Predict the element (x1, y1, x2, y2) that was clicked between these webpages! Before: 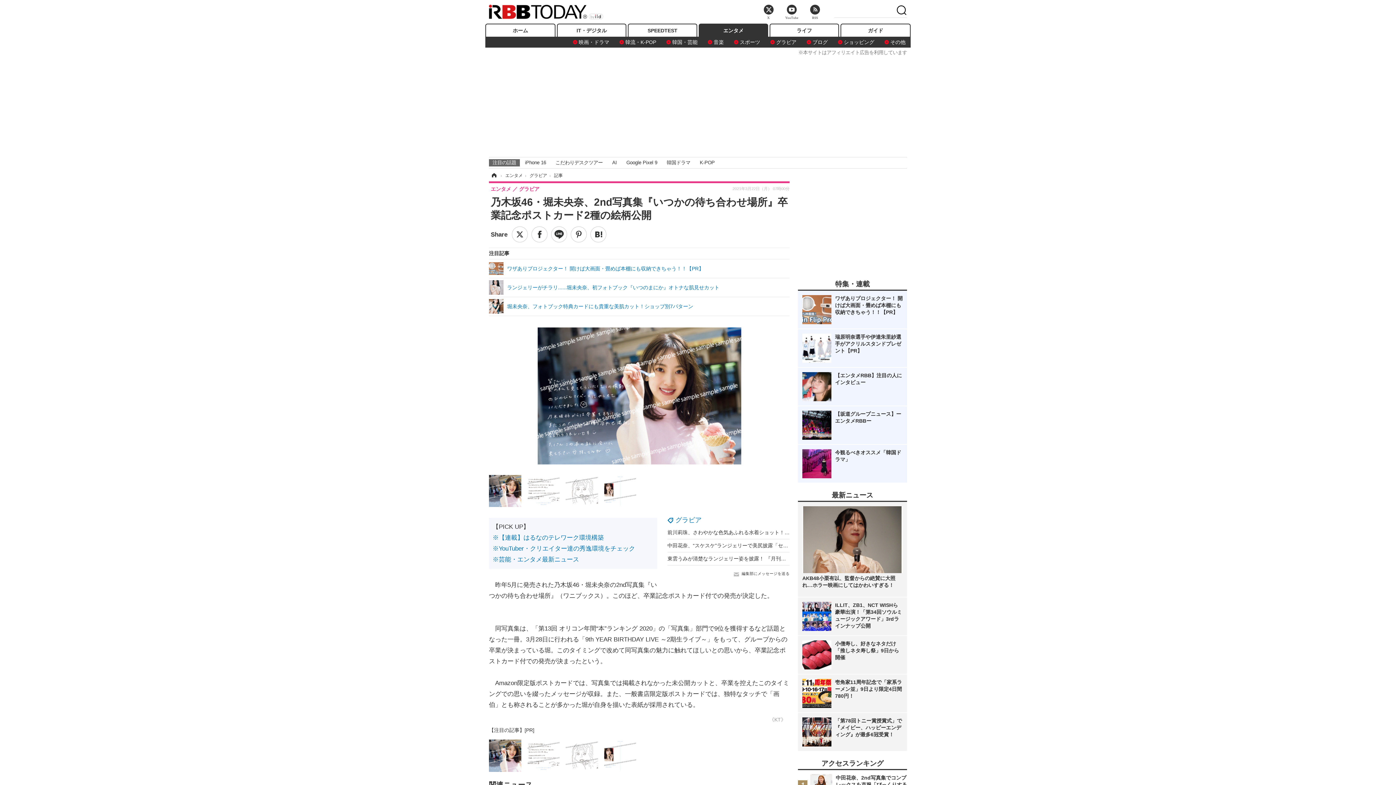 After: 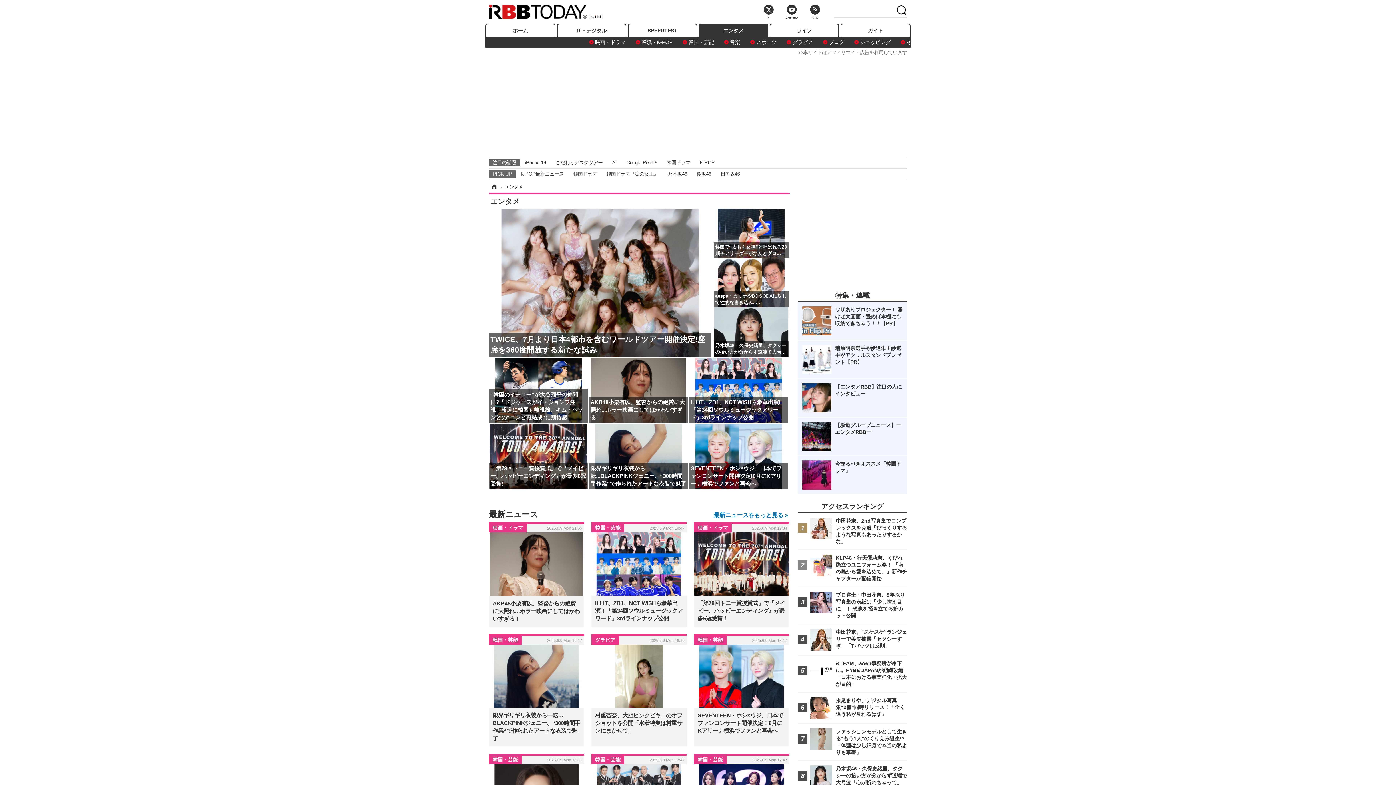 Action: label: エンタメ bbox: (698, 23, 768, 36)